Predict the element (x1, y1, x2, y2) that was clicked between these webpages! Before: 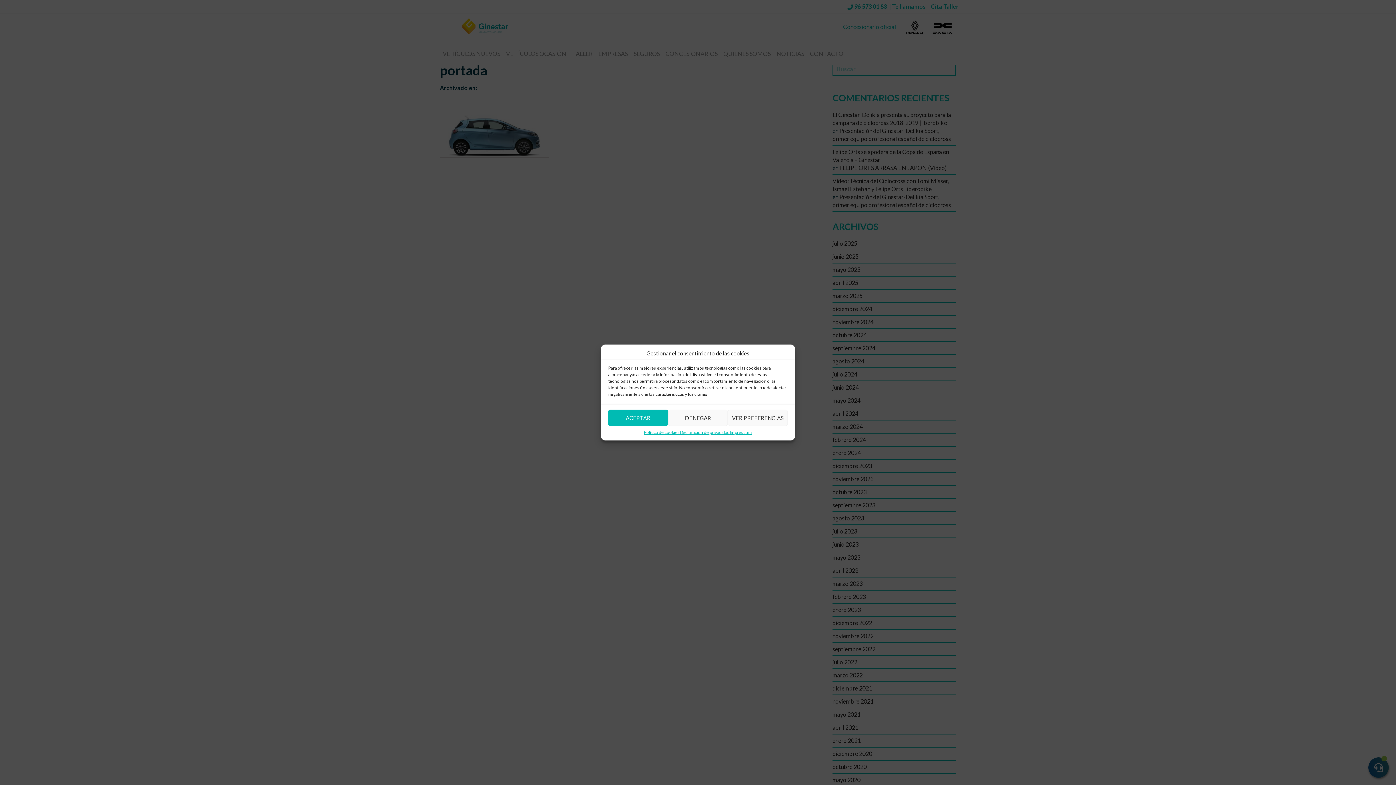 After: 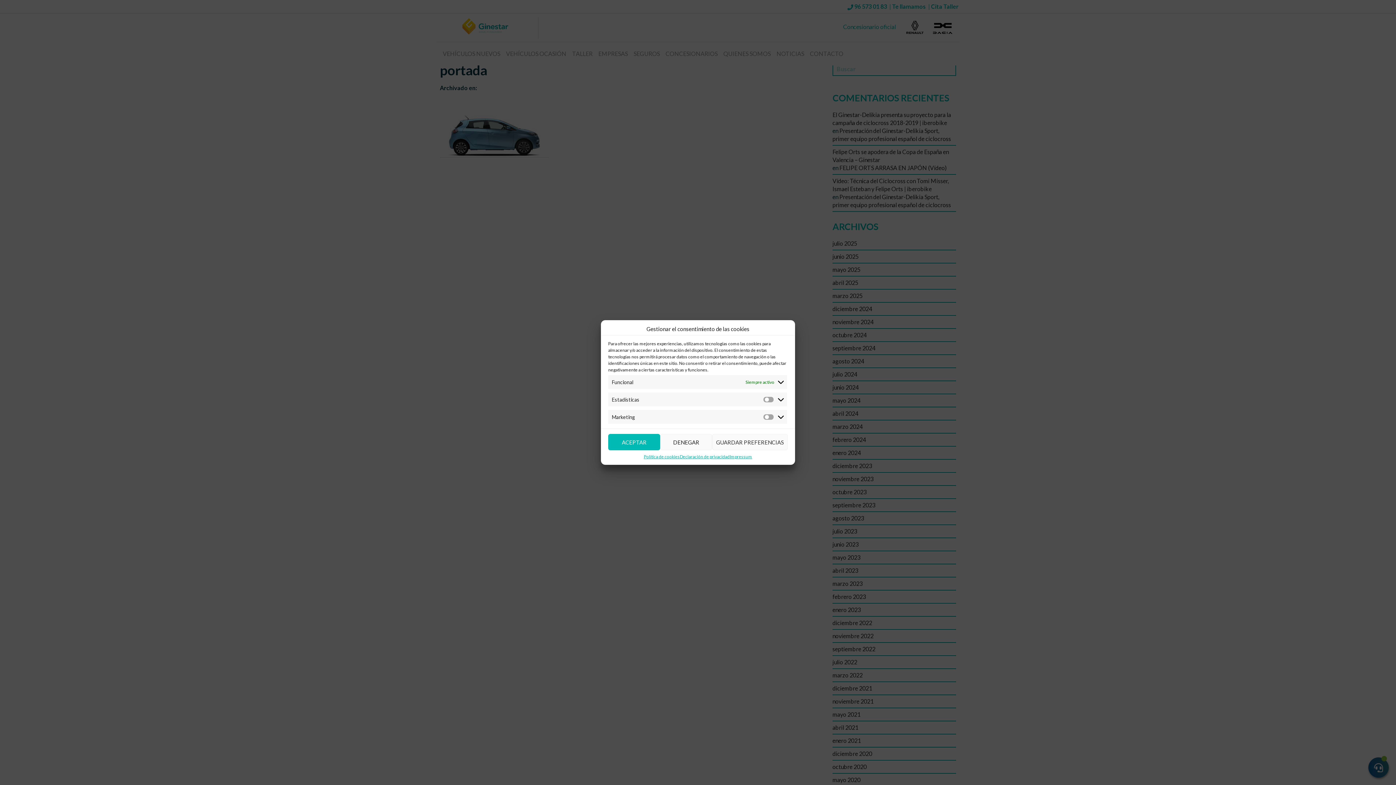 Action: label: VER PREFERENCIAS bbox: (728, 409, 787, 426)